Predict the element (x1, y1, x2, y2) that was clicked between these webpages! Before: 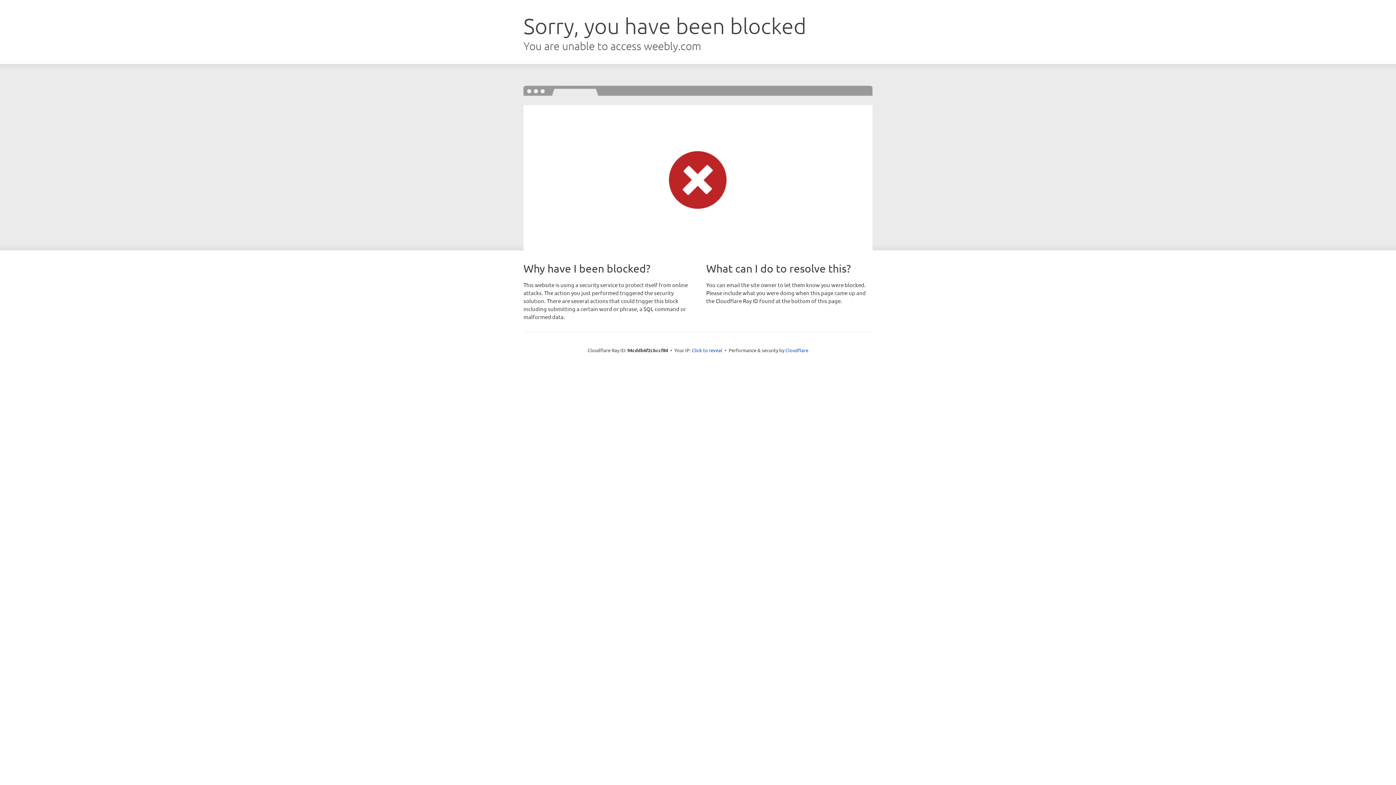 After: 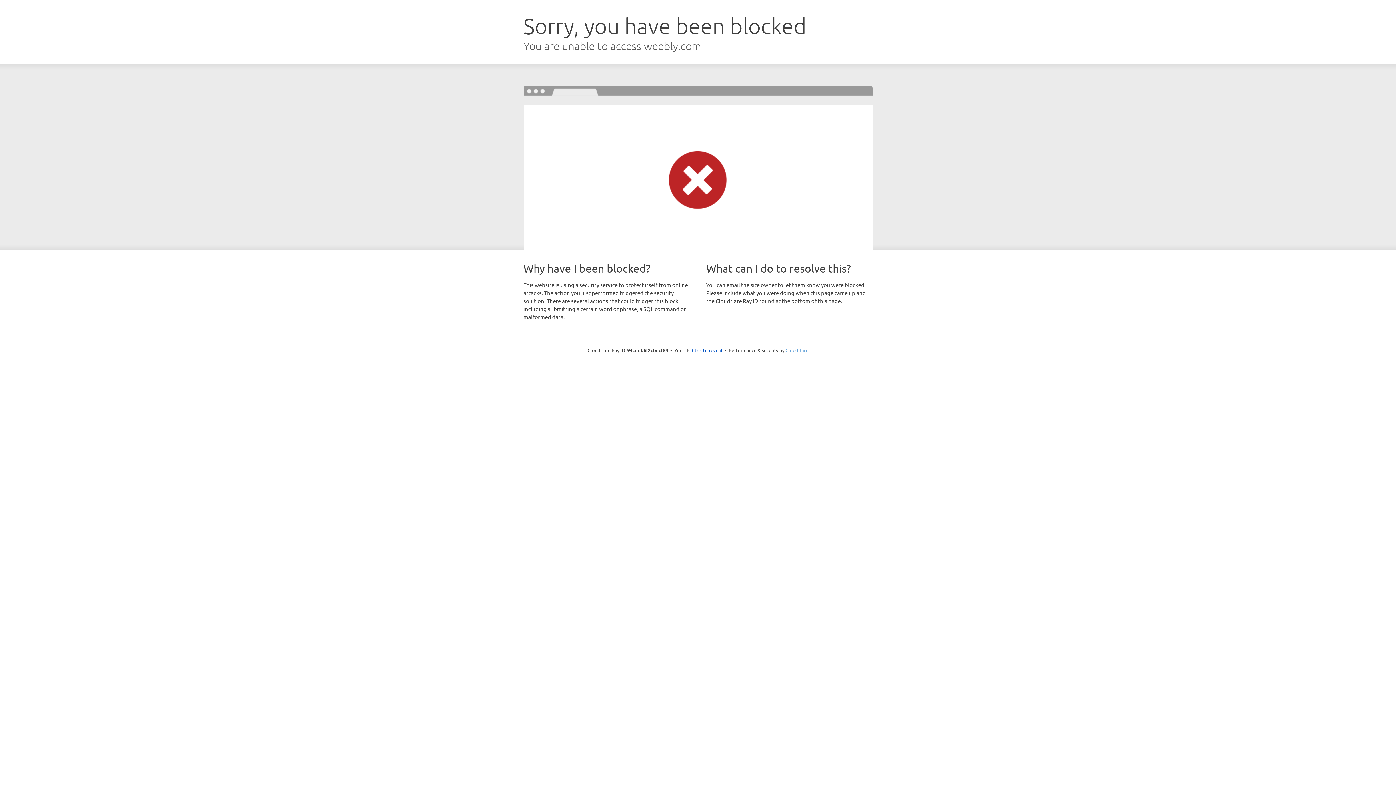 Action: label: Cloudflare bbox: (785, 347, 808, 353)